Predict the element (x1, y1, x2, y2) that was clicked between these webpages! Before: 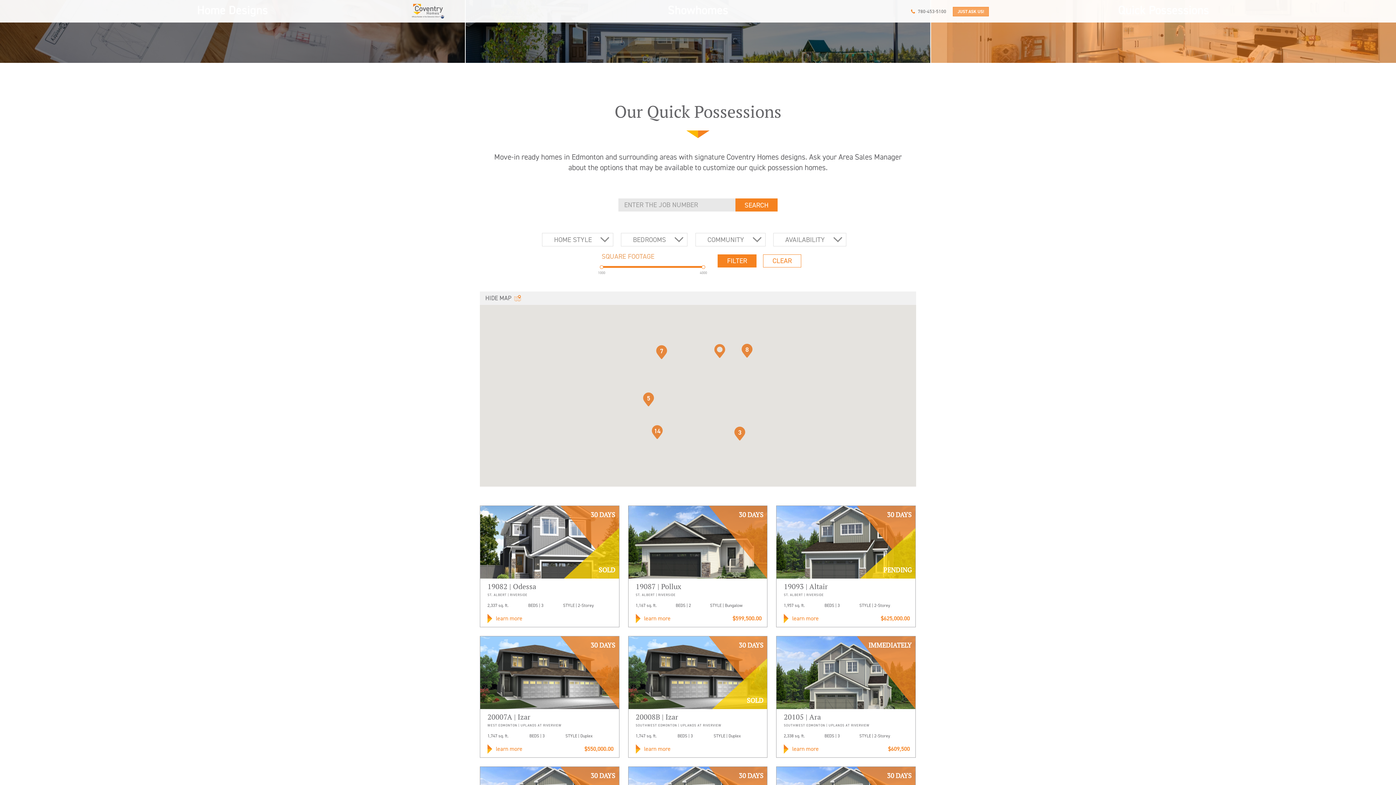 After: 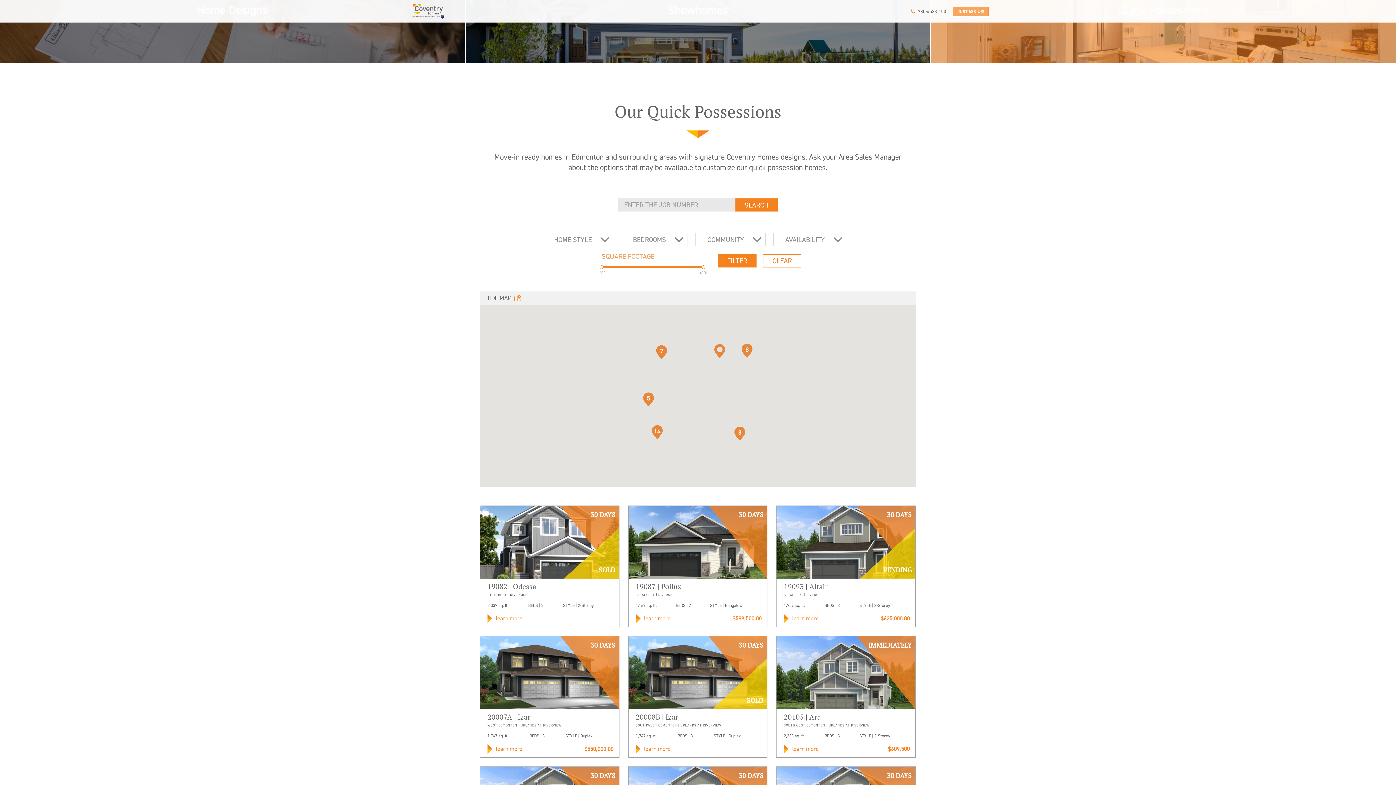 Action: bbox: (763, 254, 801, 267) label: CLEAR